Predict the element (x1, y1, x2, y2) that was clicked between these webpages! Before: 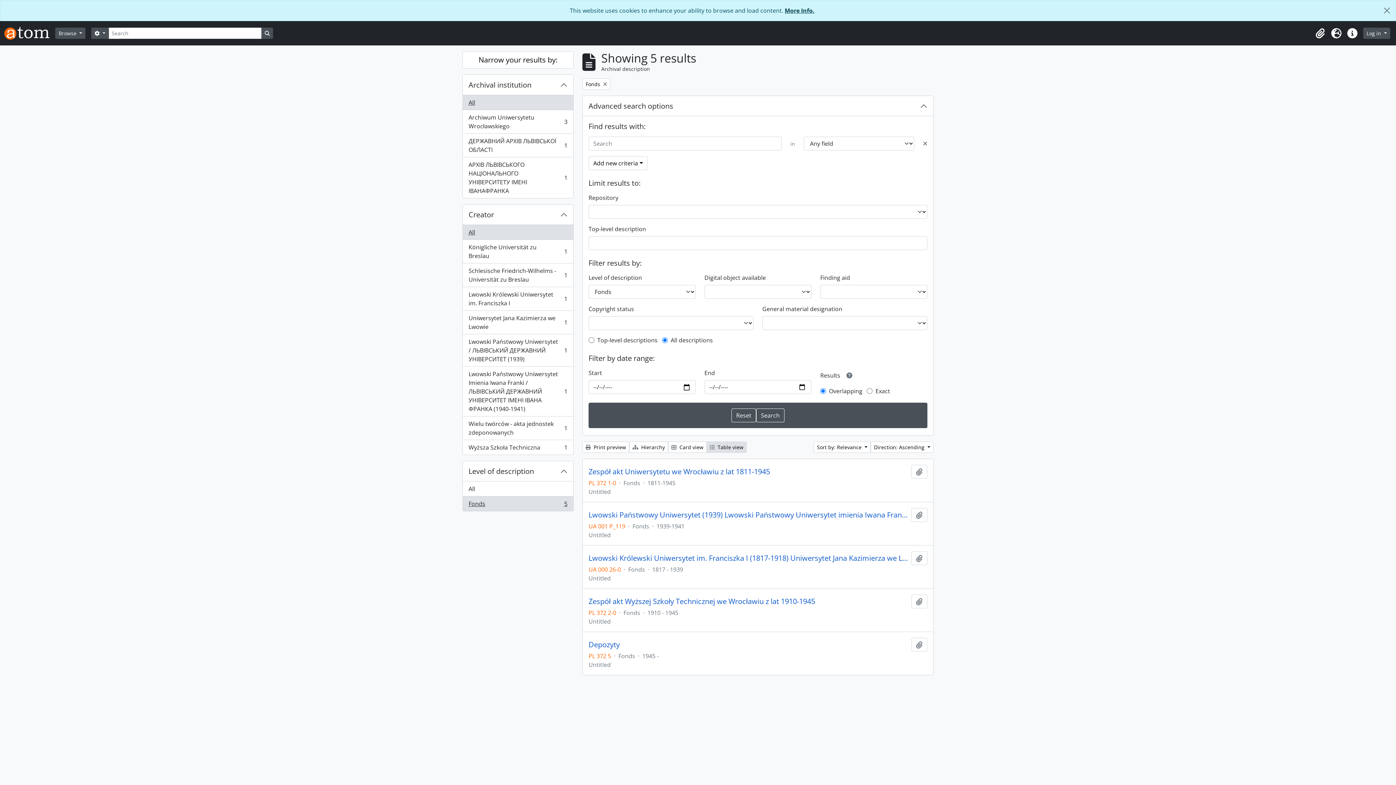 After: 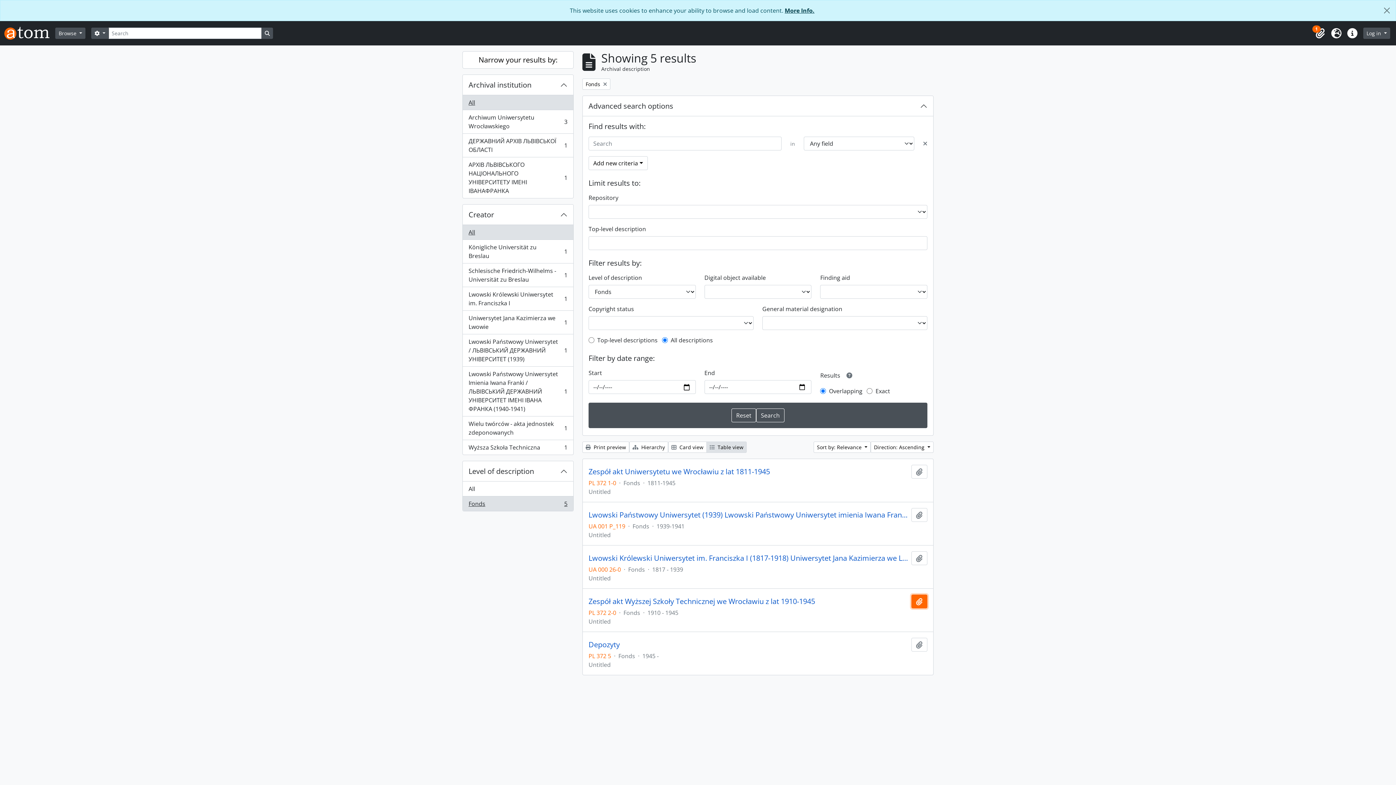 Action: label: Add to clipboard bbox: (911, 594, 927, 608)